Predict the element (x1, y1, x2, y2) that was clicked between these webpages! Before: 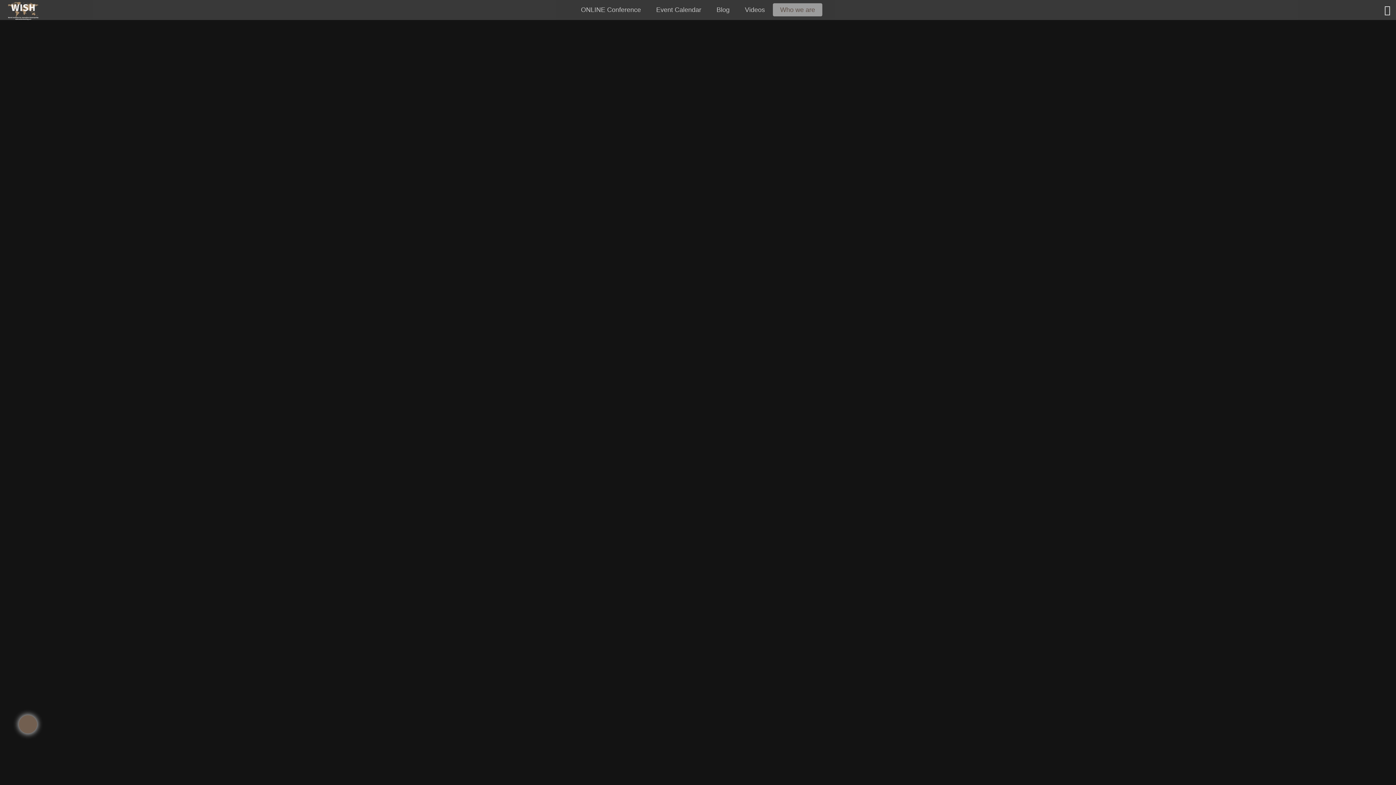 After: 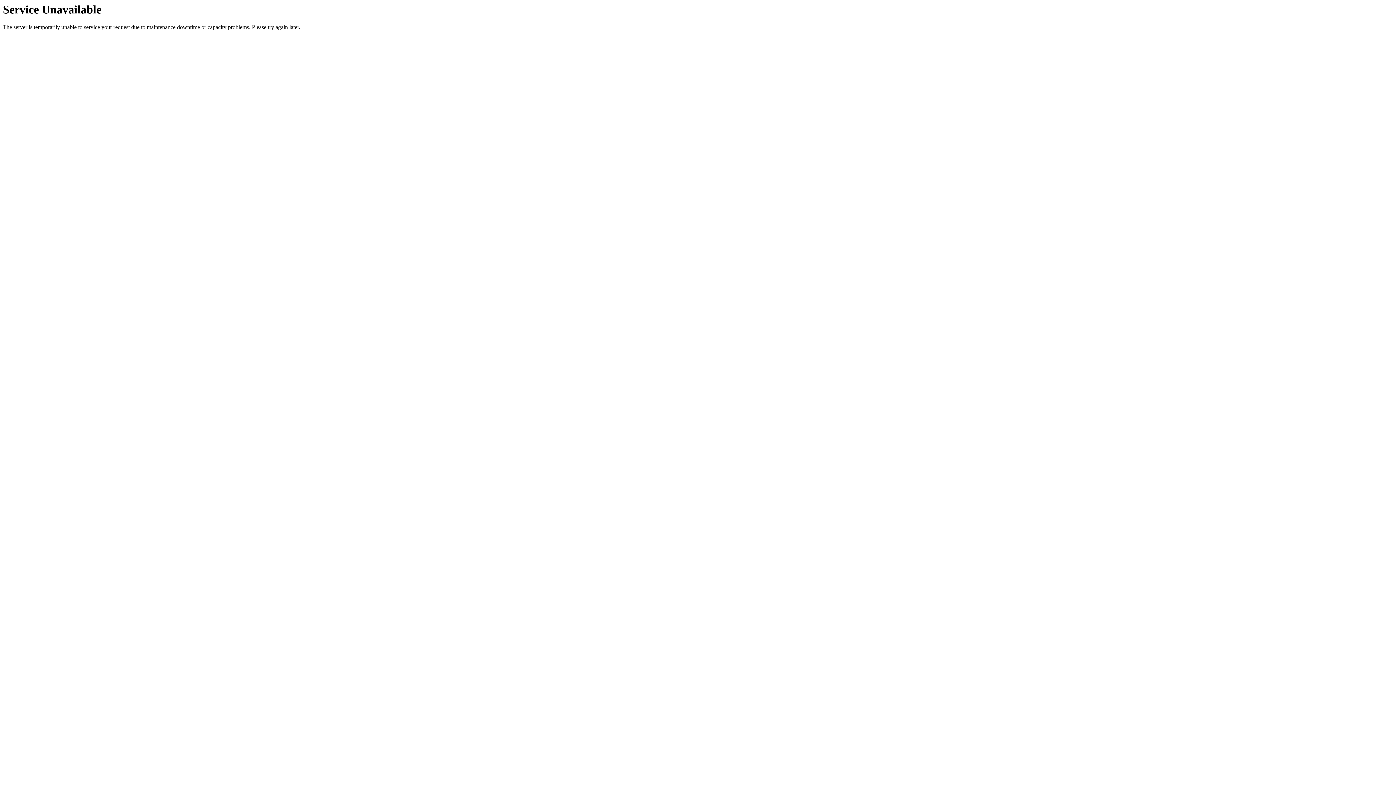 Action: bbox: (573, 3, 648, 16) label: ONLINE Conference